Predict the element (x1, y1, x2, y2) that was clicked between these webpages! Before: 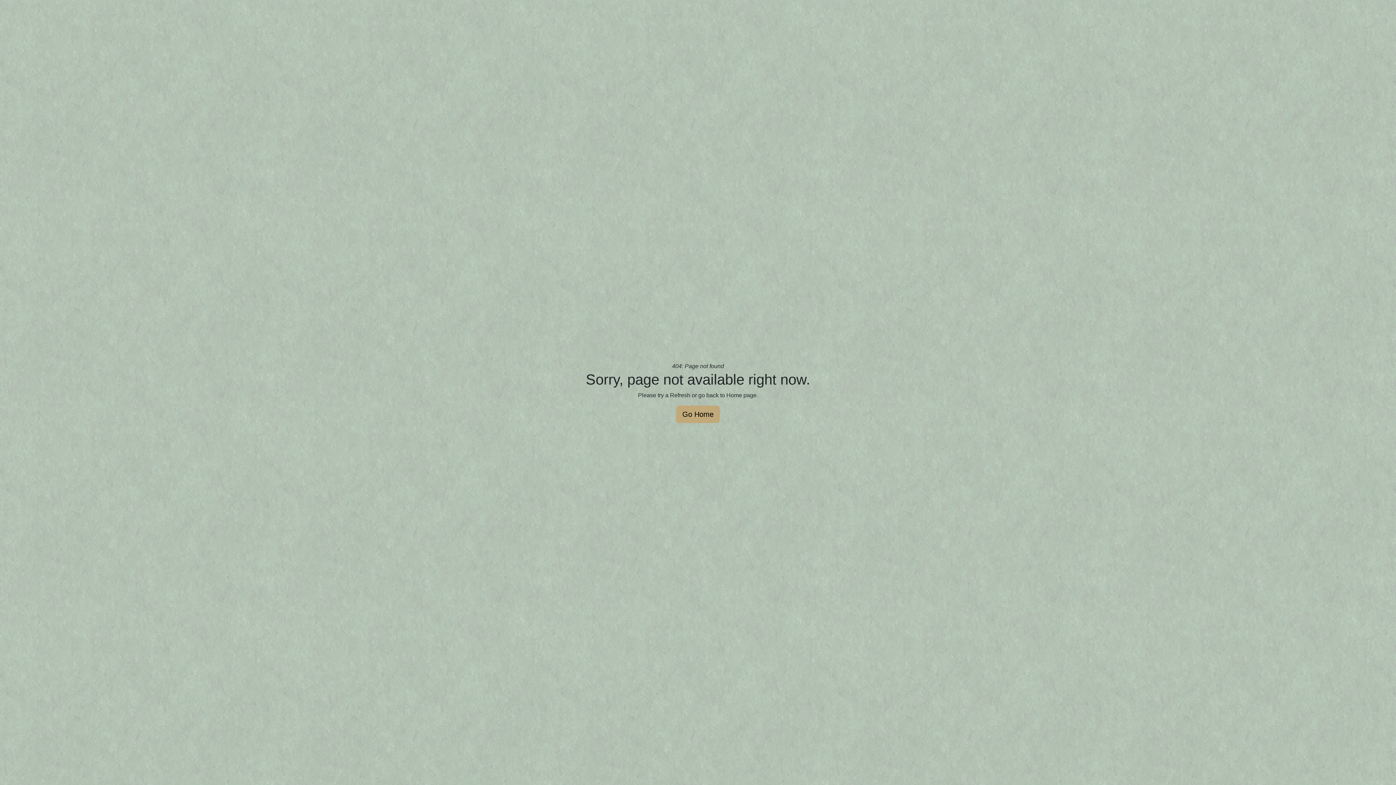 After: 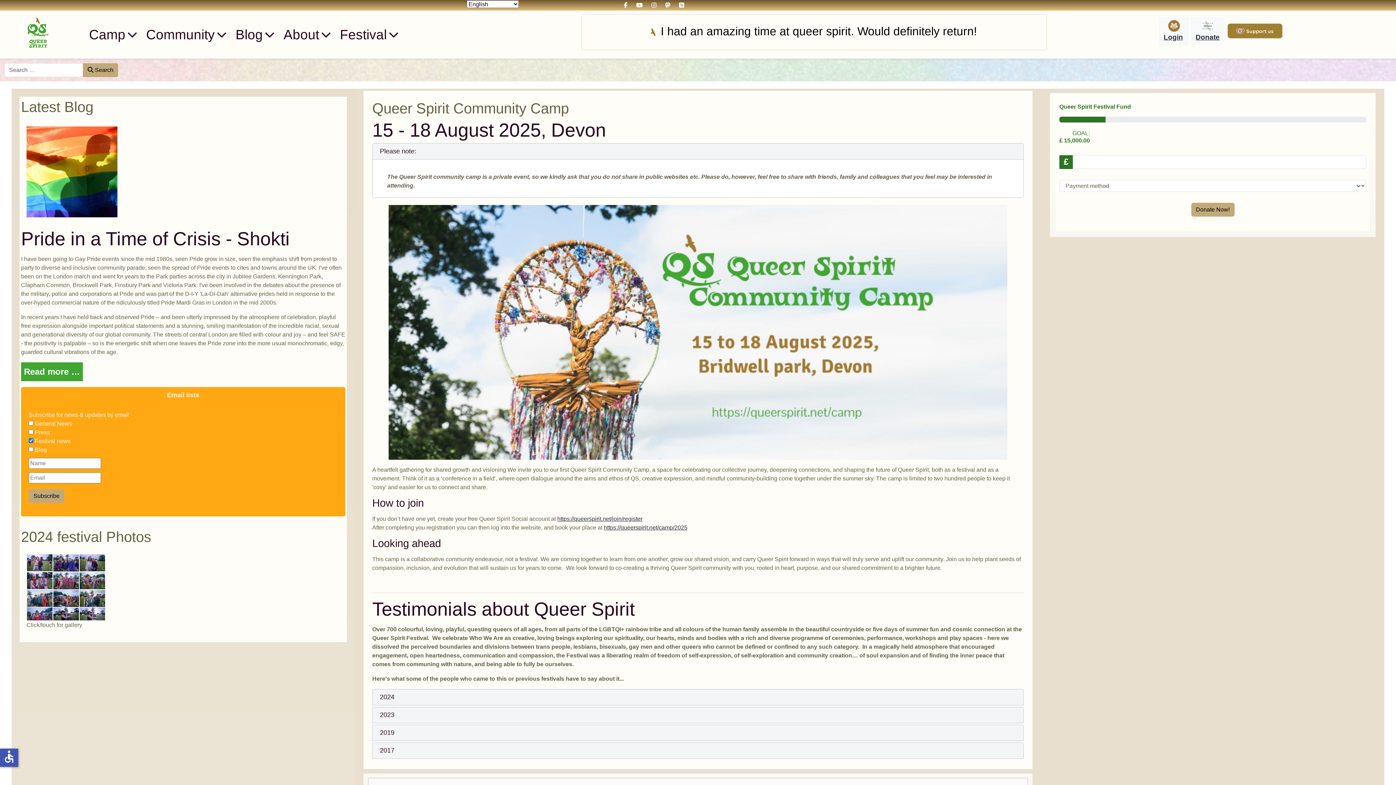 Action: bbox: (676, 405, 720, 423) label: Go Home